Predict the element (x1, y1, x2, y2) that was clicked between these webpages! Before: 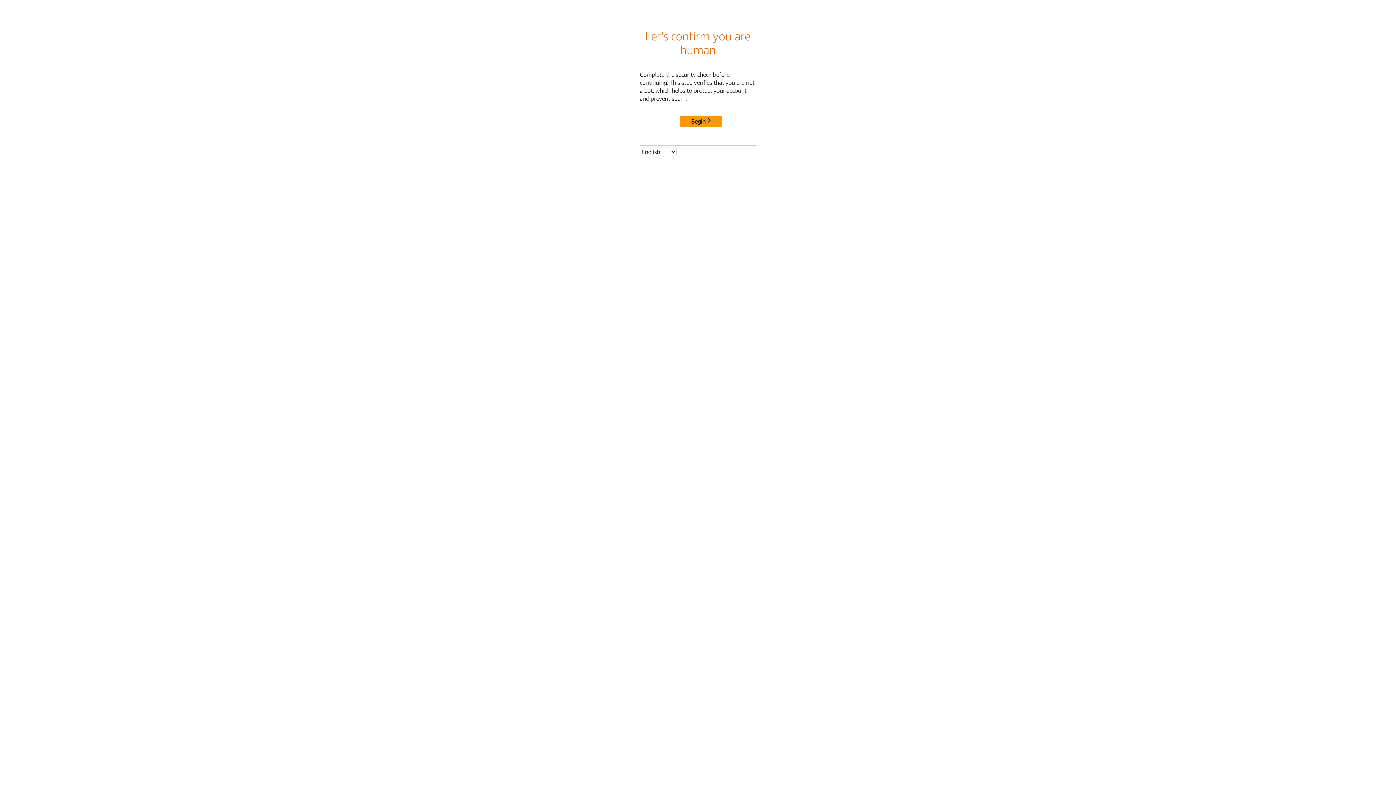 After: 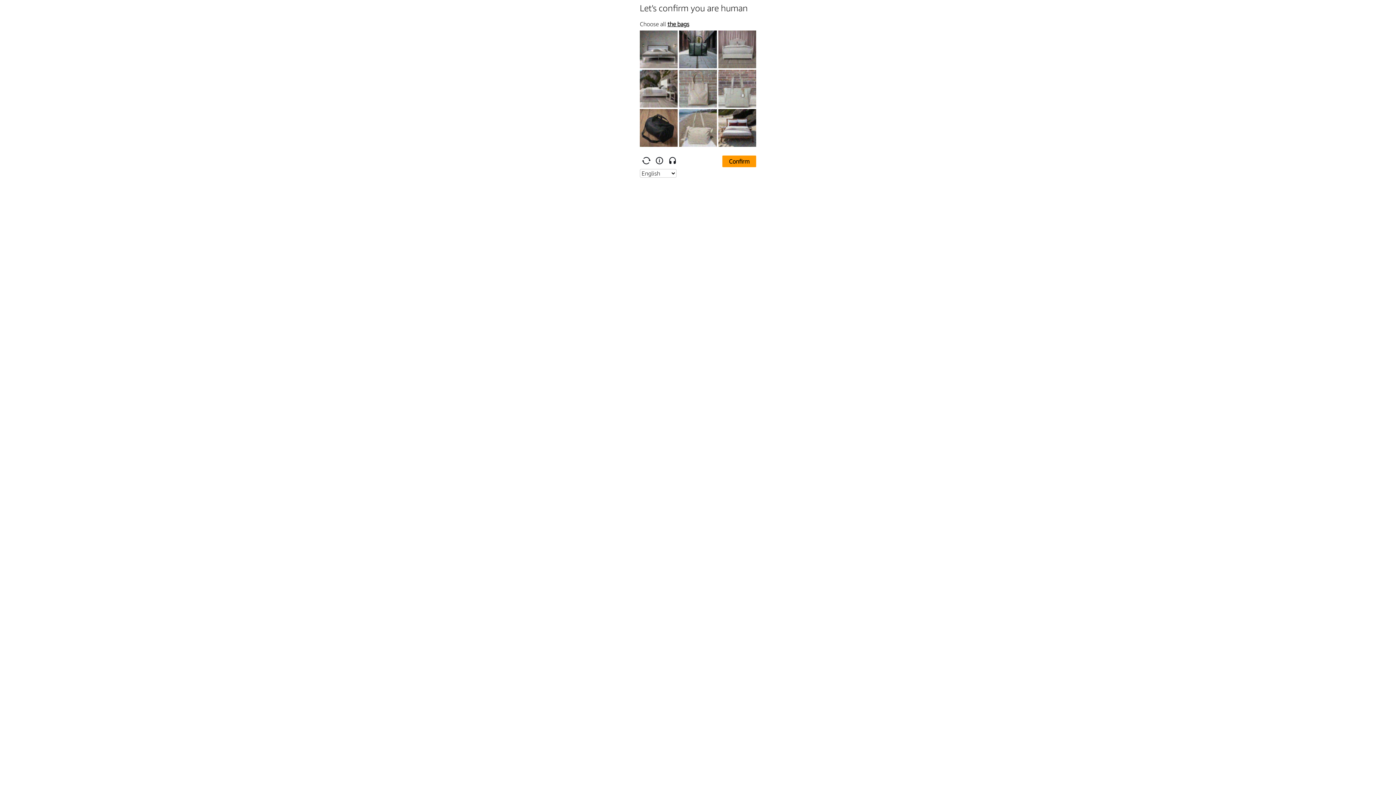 Action: bbox: (680, 115, 722, 127) label: Begin